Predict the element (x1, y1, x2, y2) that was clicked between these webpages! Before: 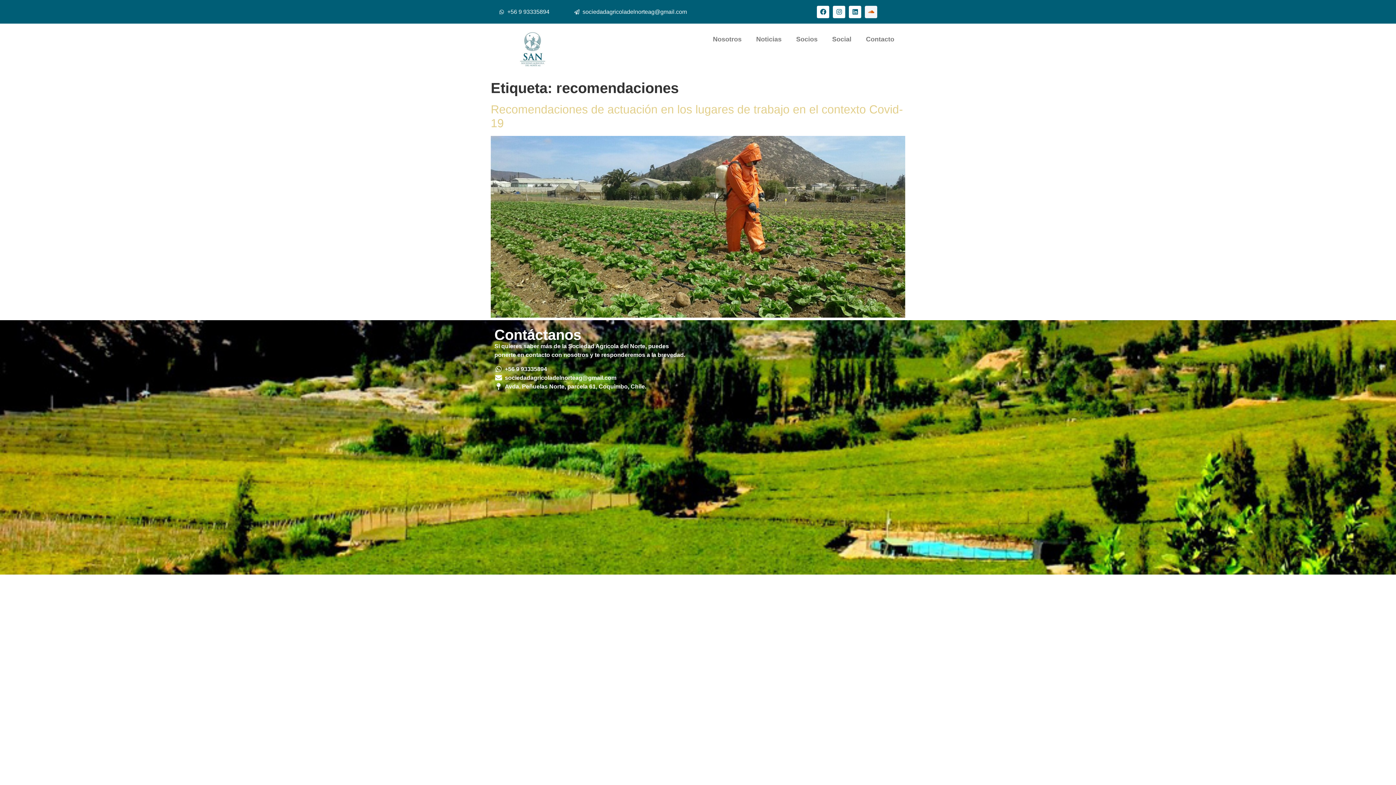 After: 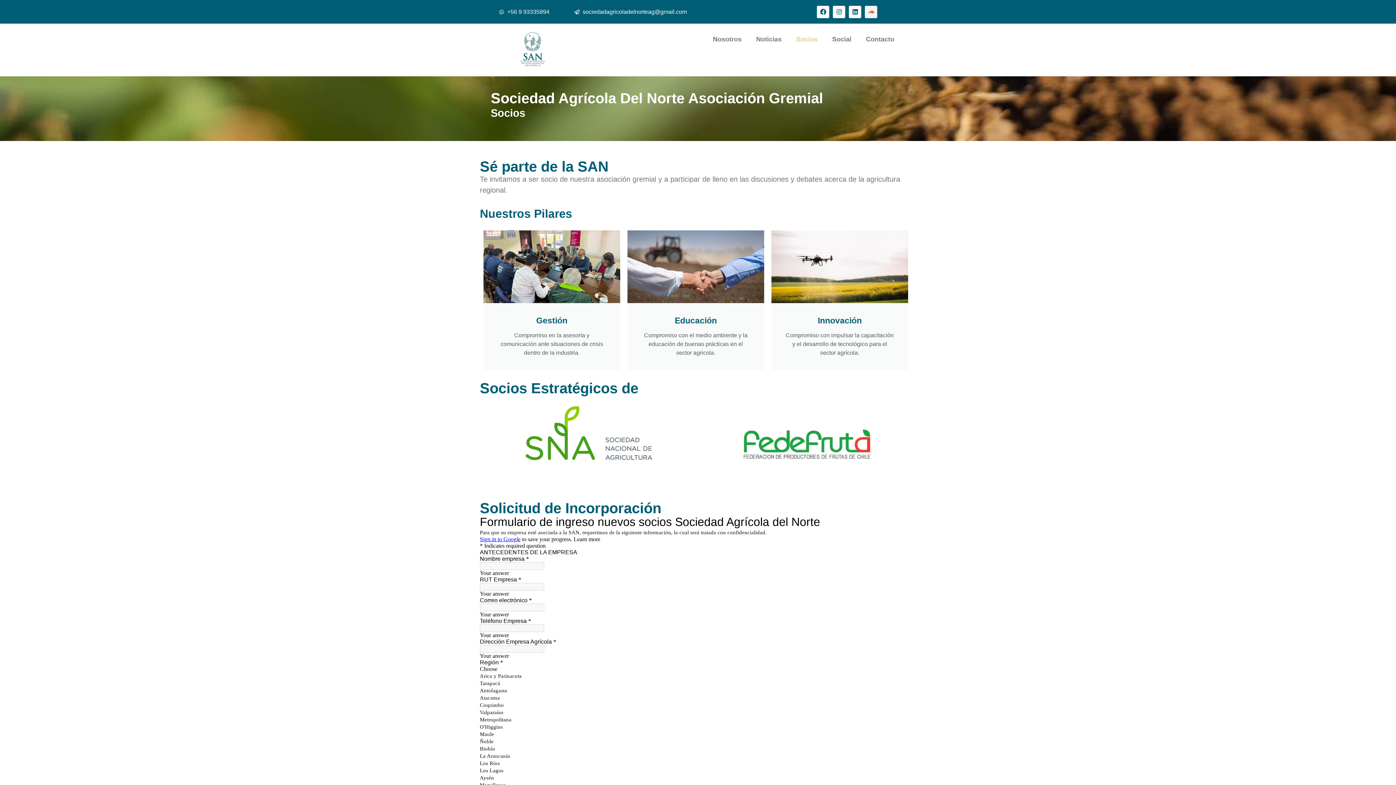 Action: bbox: (789, 30, 825, 47) label: Socios